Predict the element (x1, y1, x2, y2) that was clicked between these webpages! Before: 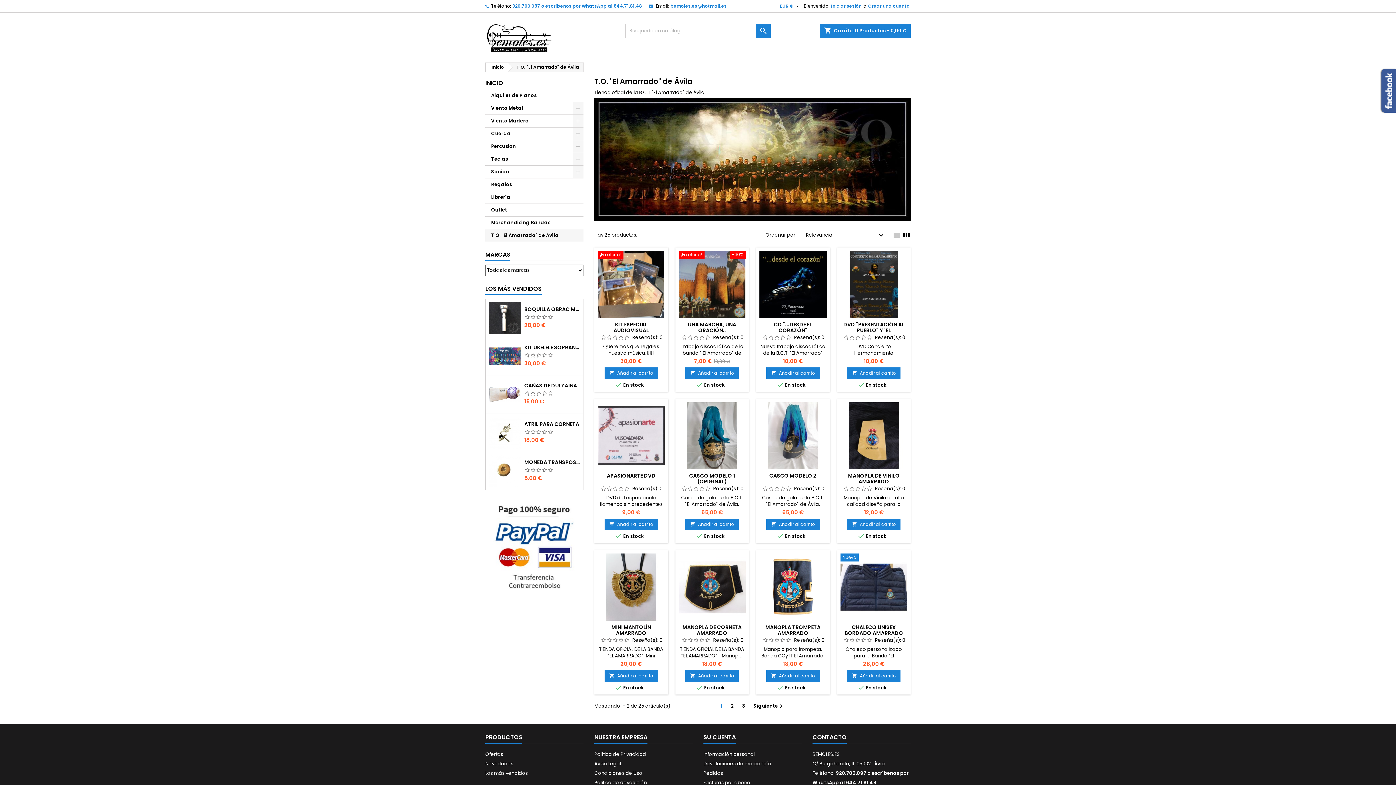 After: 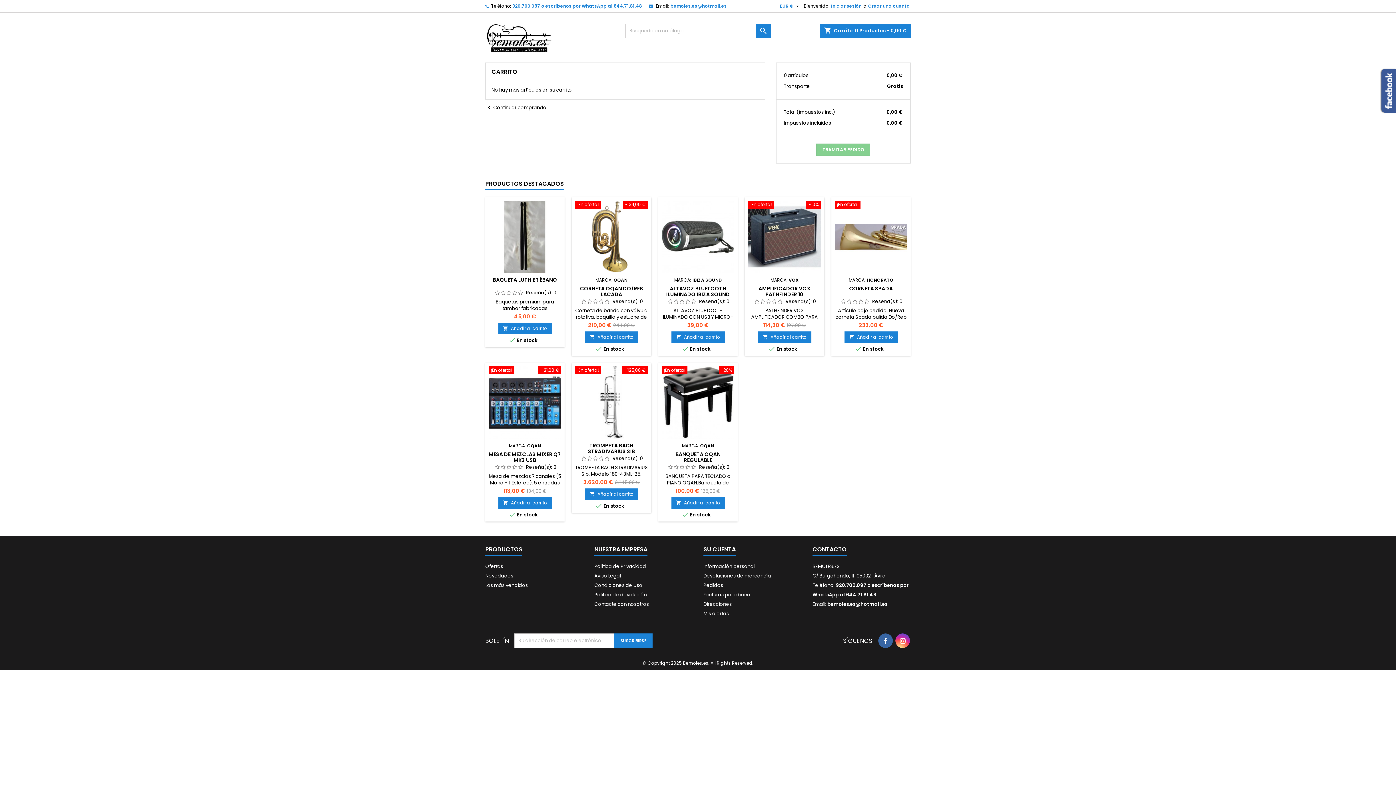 Action: label: shopping_cart
Carrito: 0 Productos - 0,00 € bbox: (820, 23, 910, 38)